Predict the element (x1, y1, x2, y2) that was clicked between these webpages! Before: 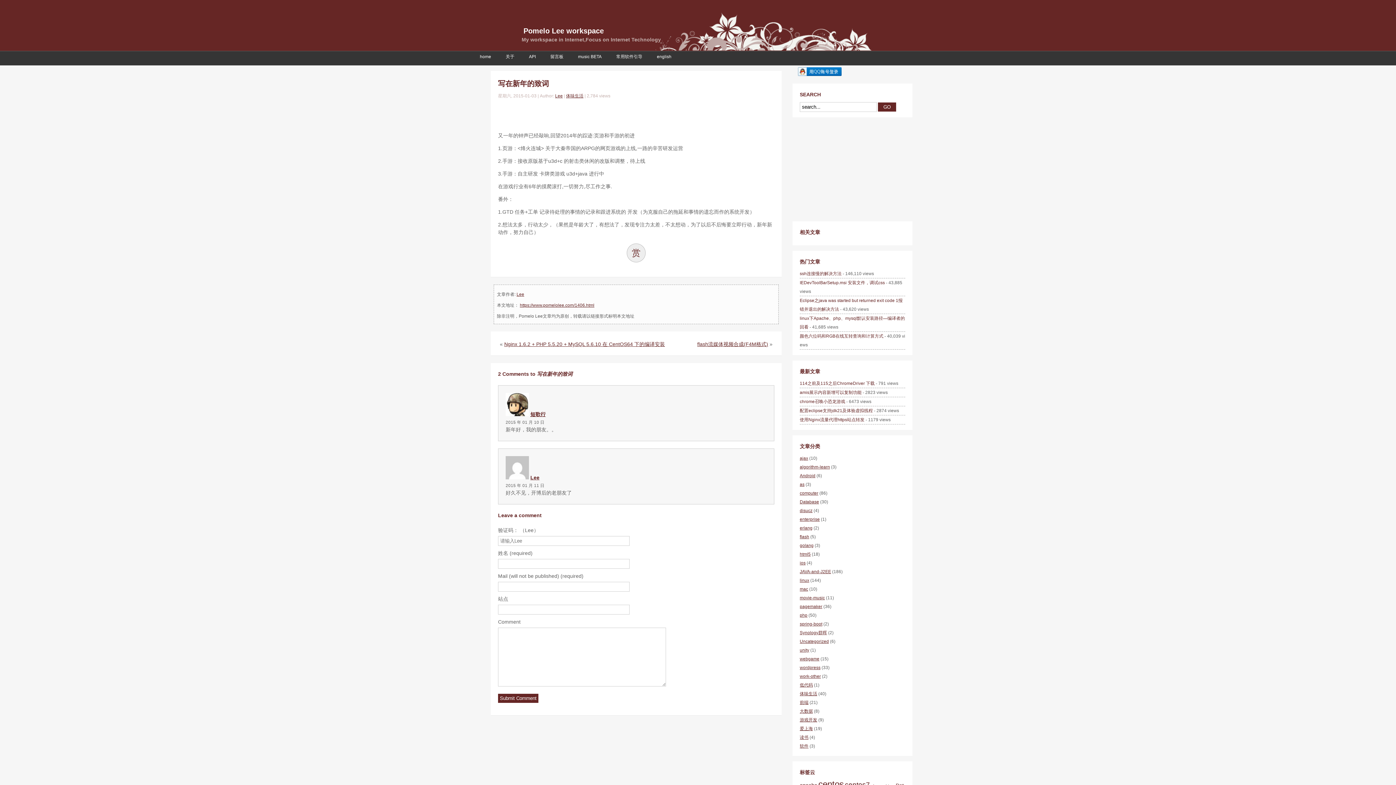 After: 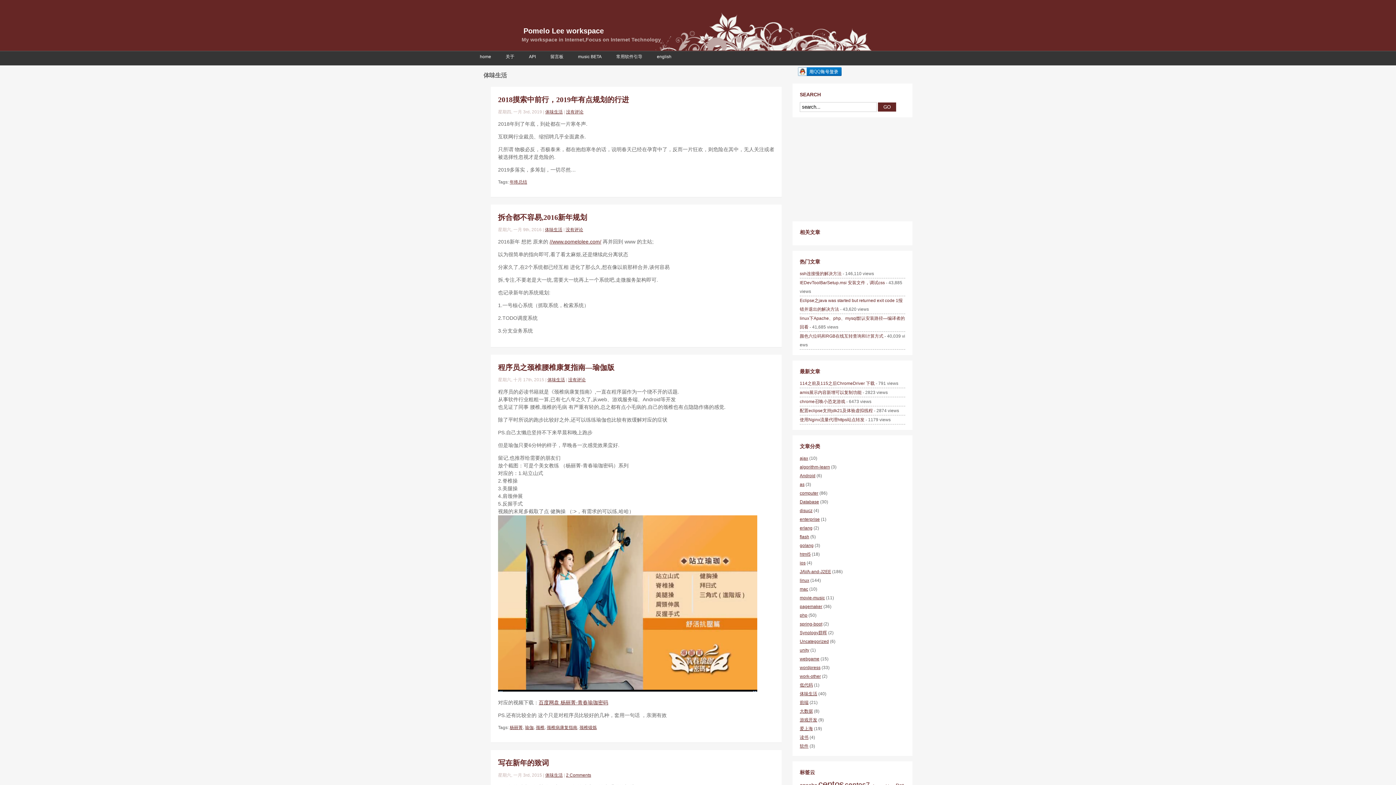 Action: bbox: (800, 691, 817, 696) label: 体味生活